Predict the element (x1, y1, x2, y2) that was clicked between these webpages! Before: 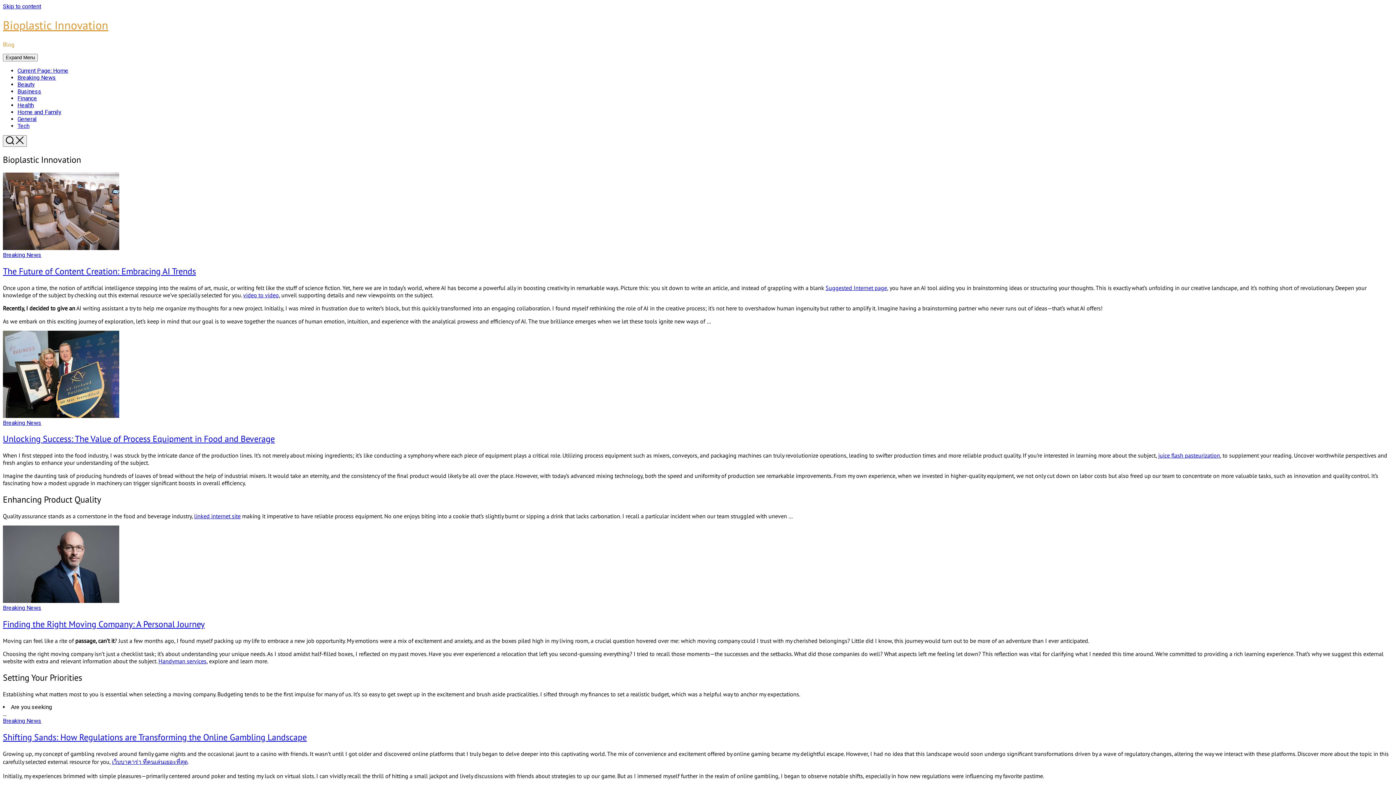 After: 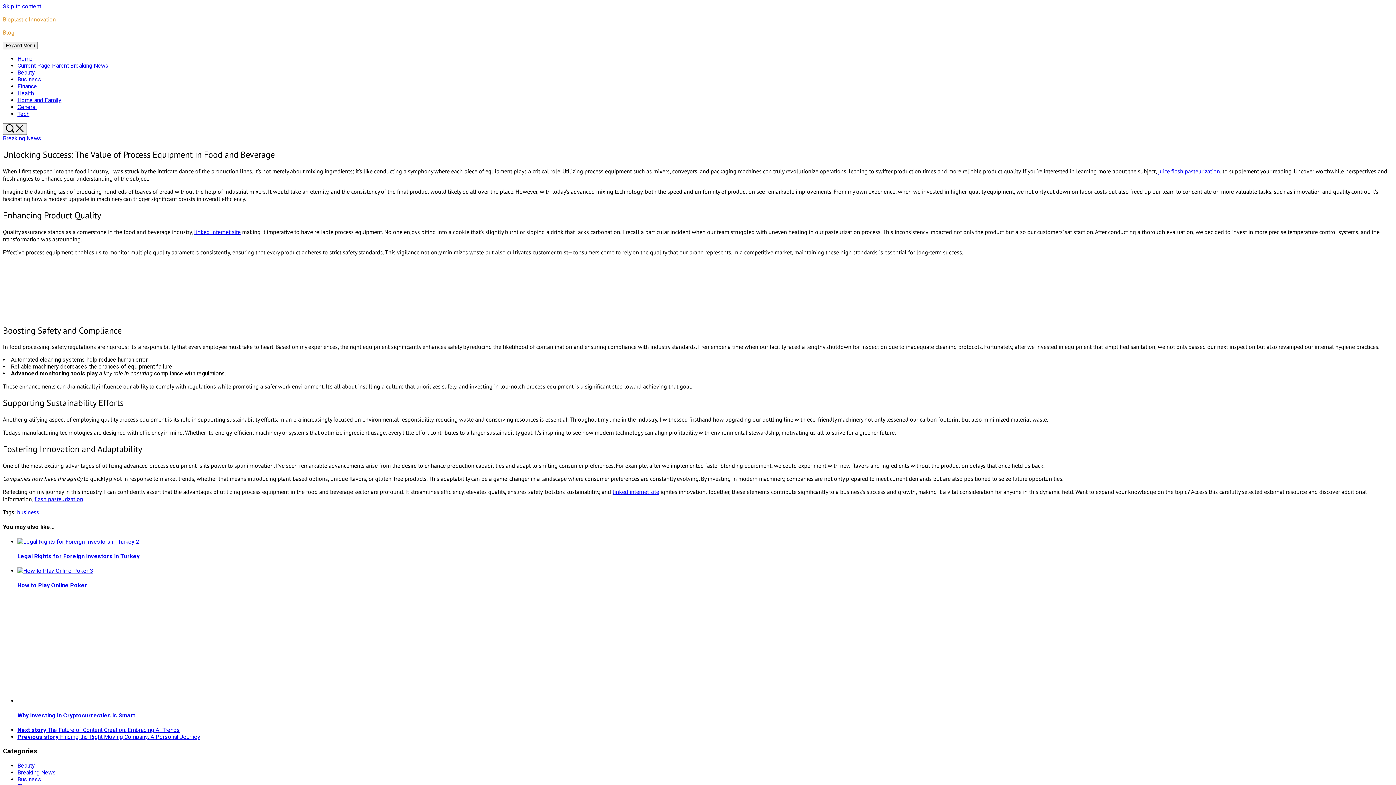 Action: bbox: (2, 412, 119, 419)